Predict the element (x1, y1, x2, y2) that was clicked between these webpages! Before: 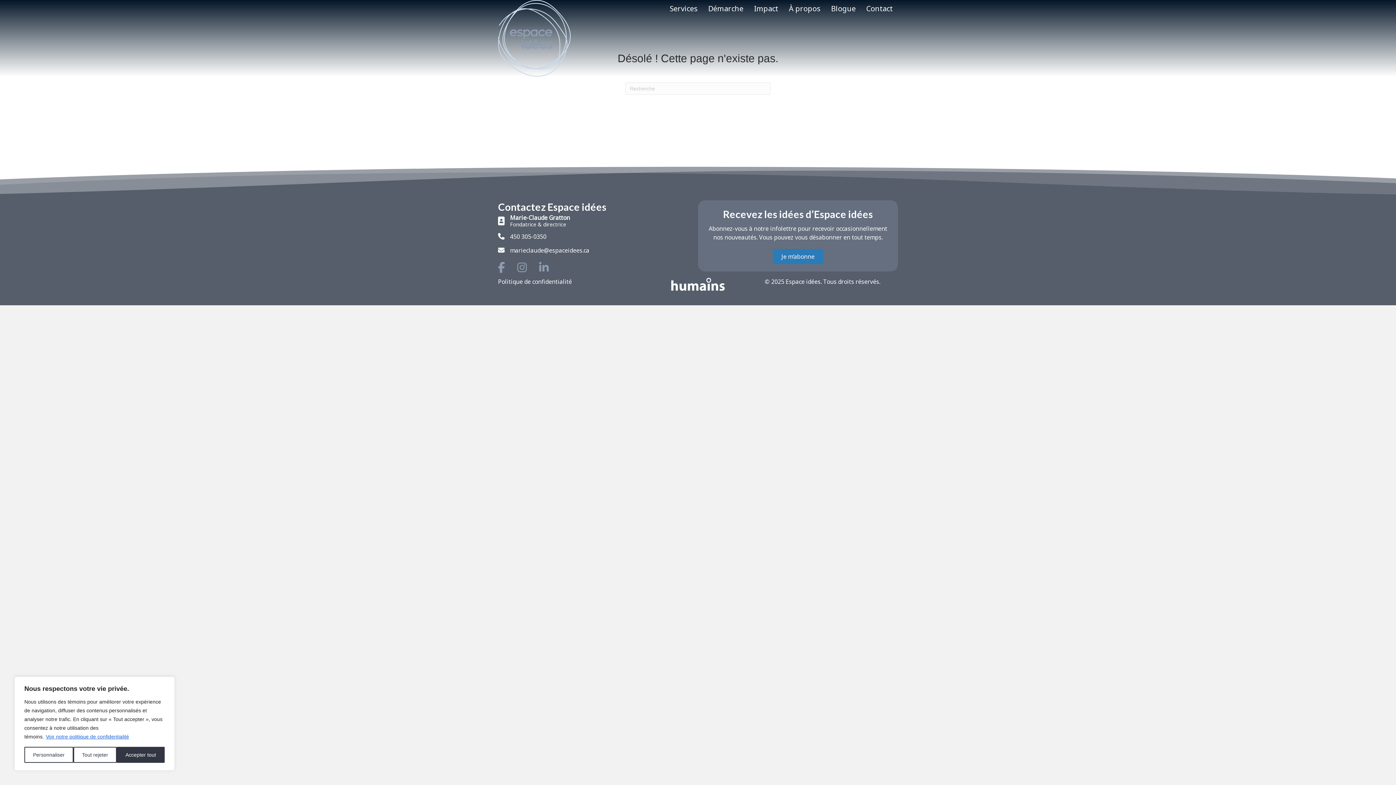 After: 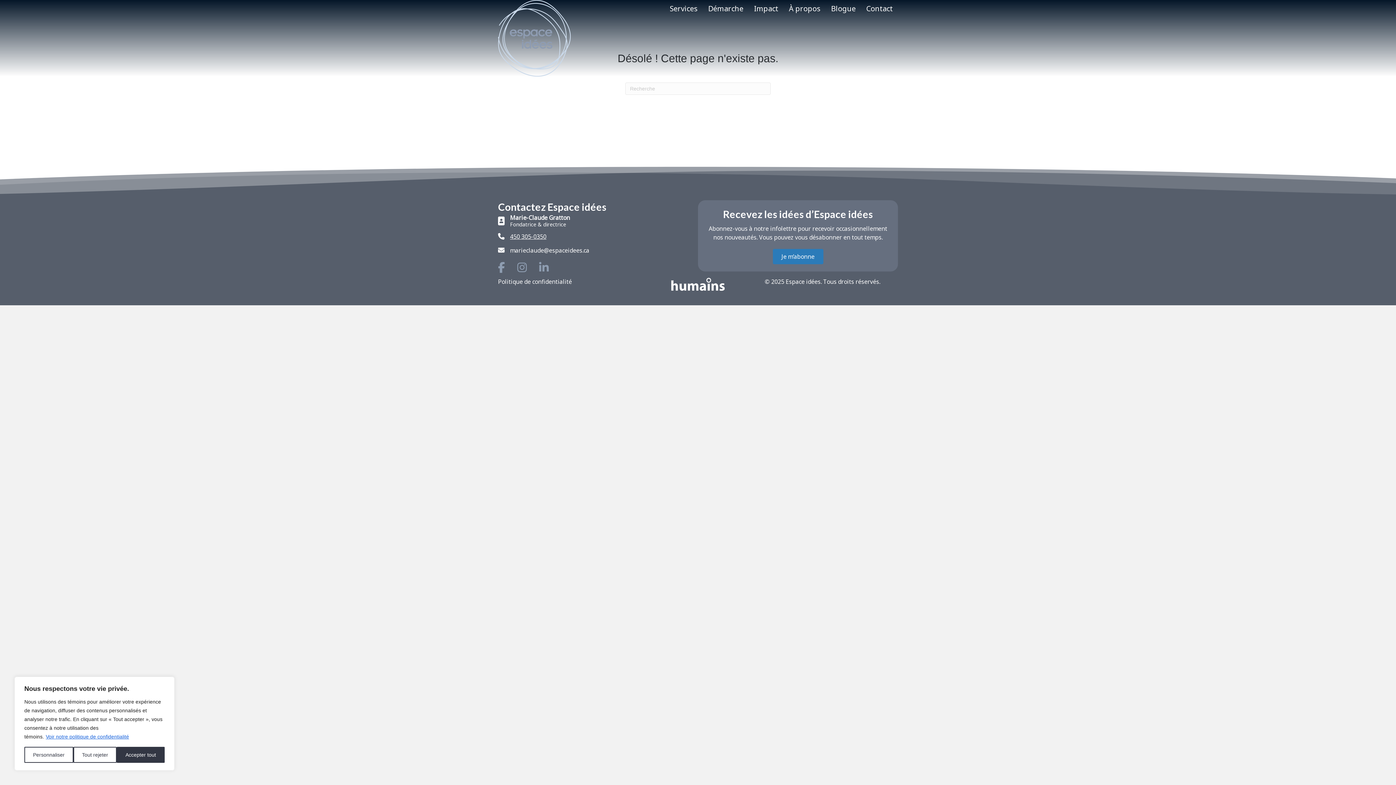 Action: bbox: (510, 232, 546, 241) label: 450 305-0350